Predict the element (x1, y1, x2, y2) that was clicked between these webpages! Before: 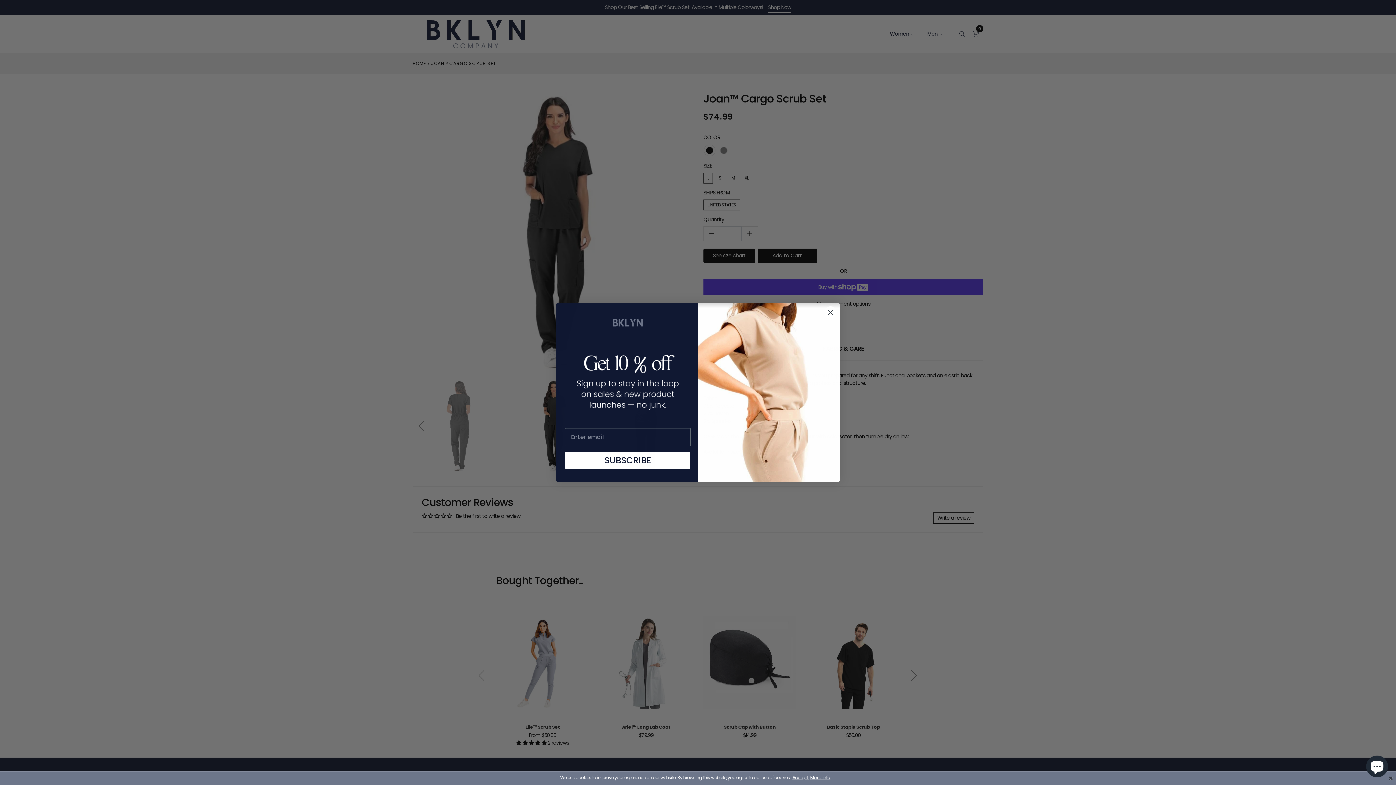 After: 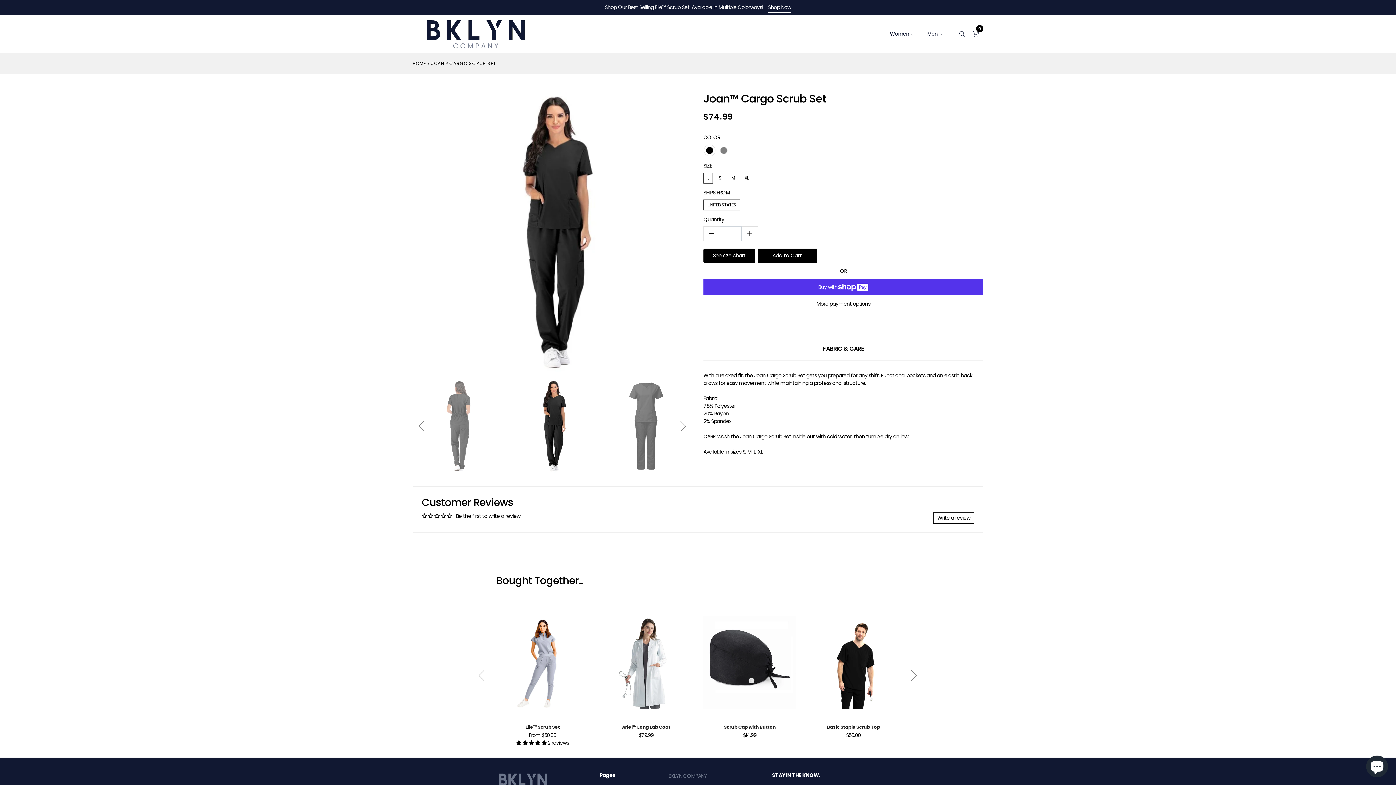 Action: label: Close bbox: (1388, 774, 1393, 782)